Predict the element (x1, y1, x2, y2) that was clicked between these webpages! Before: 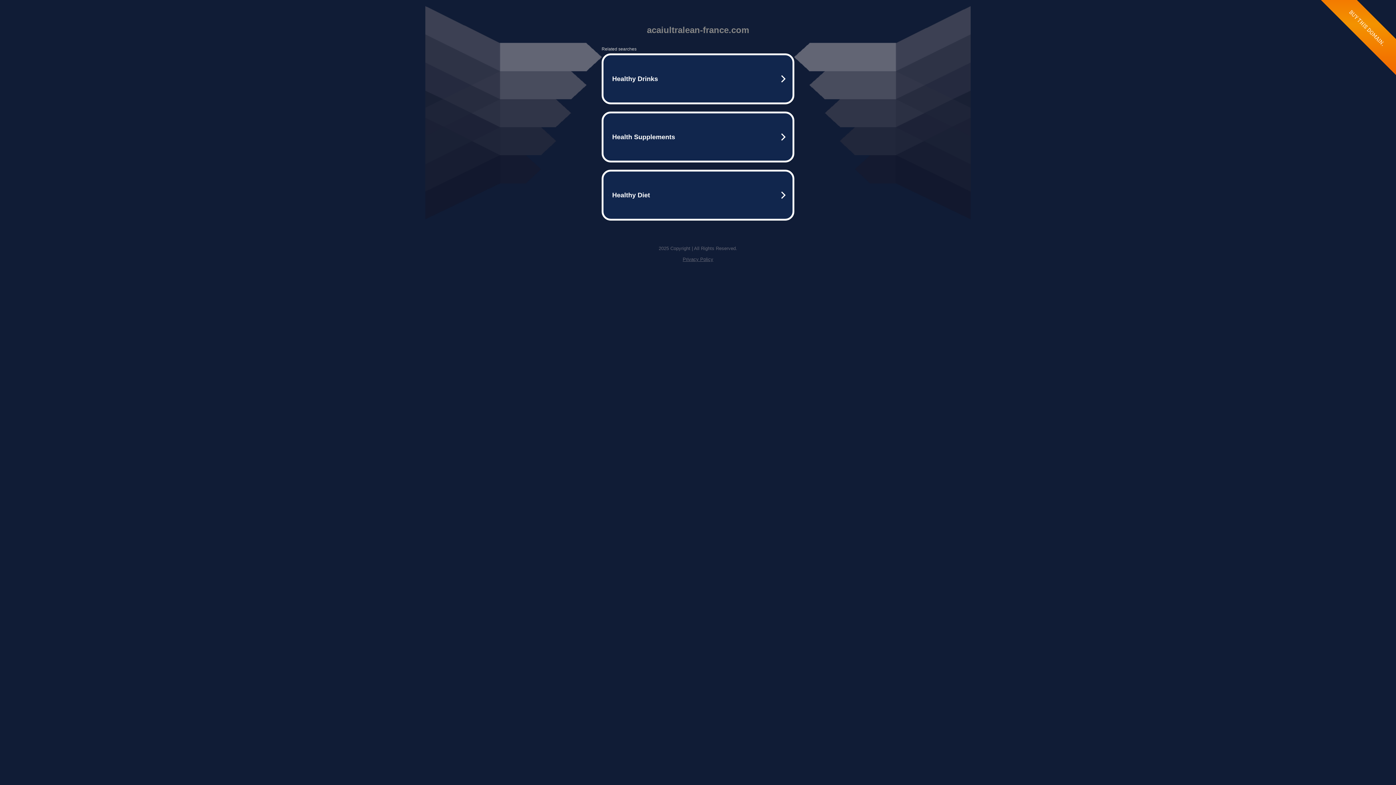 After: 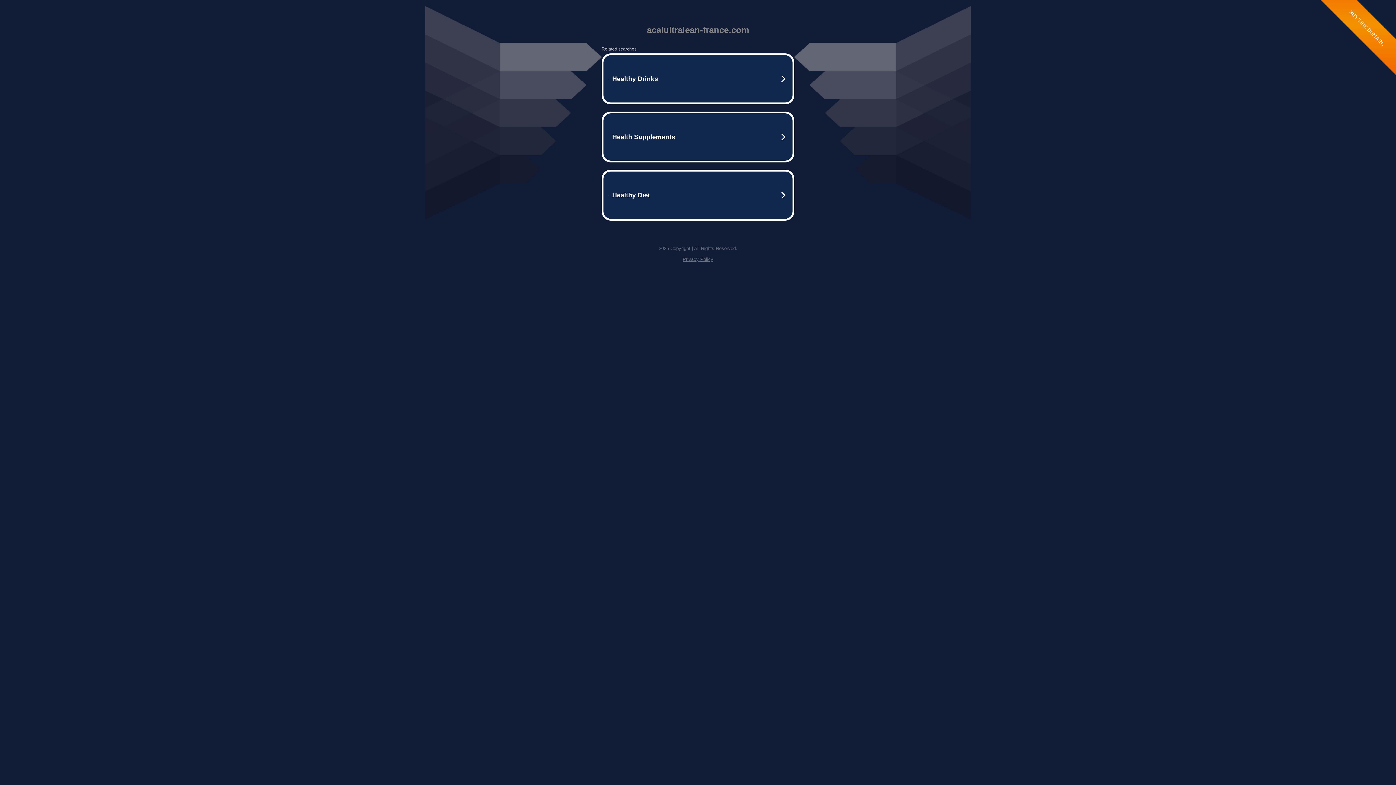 Action: label: Privacy Policy bbox: (682, 256, 713, 262)